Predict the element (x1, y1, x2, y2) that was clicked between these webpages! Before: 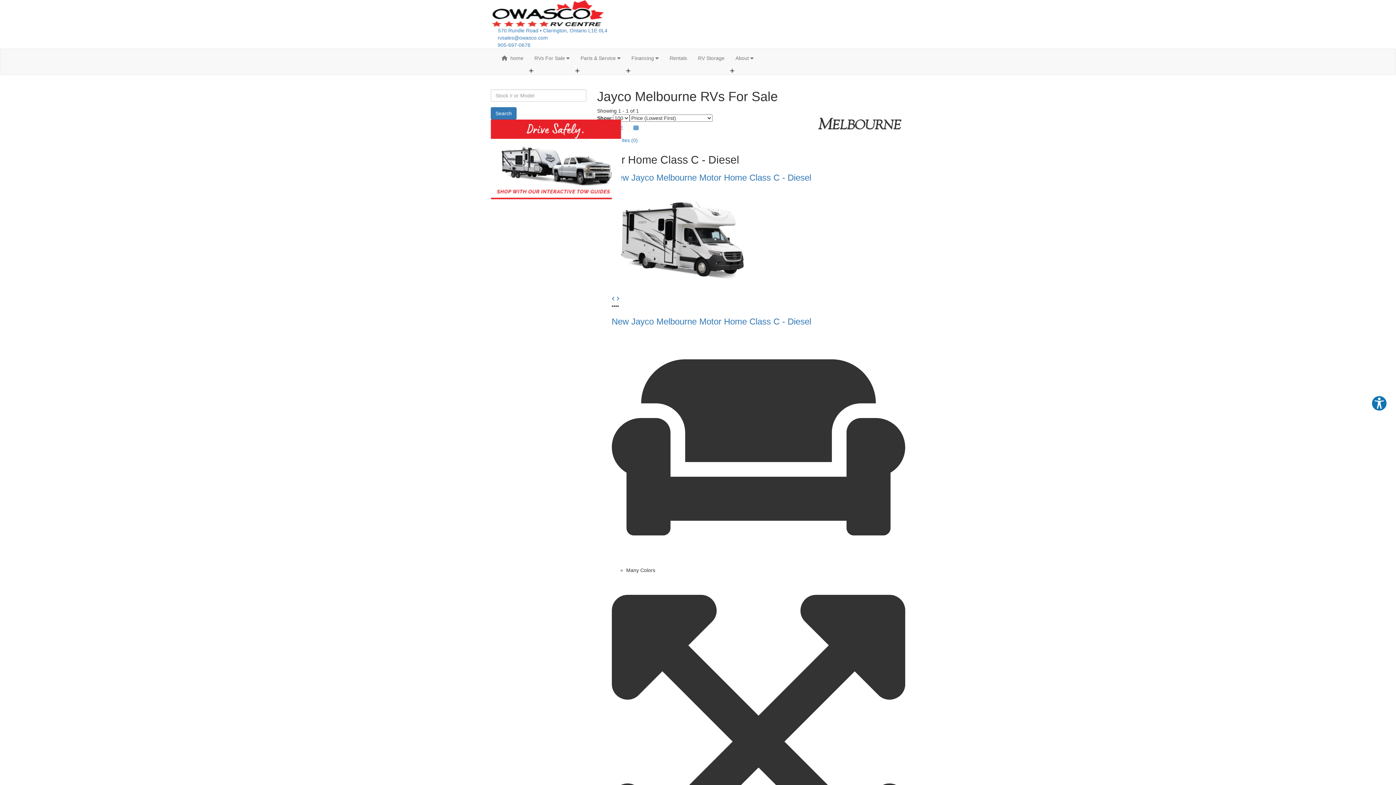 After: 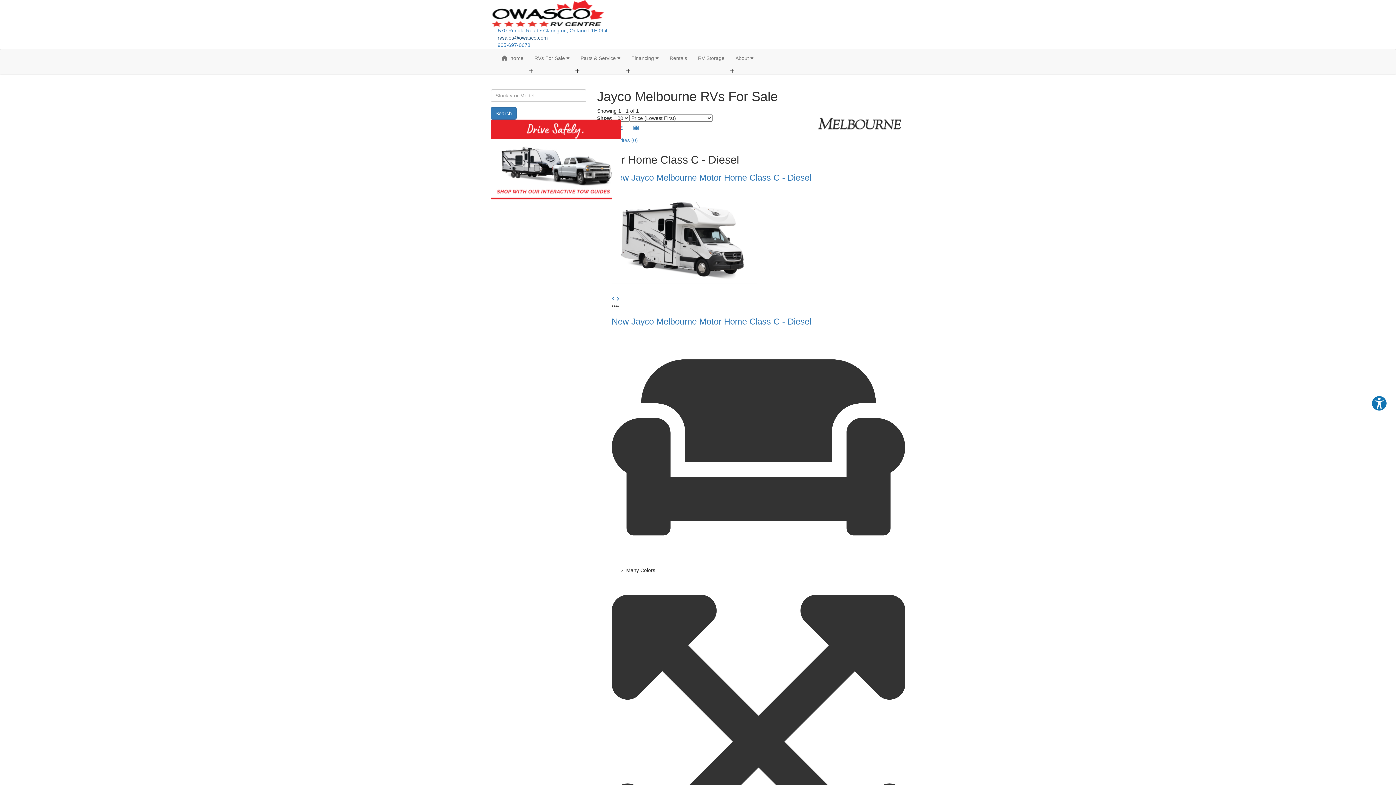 Action: label:  rvsales@owasco.com bbox: (490, 34, 548, 40)